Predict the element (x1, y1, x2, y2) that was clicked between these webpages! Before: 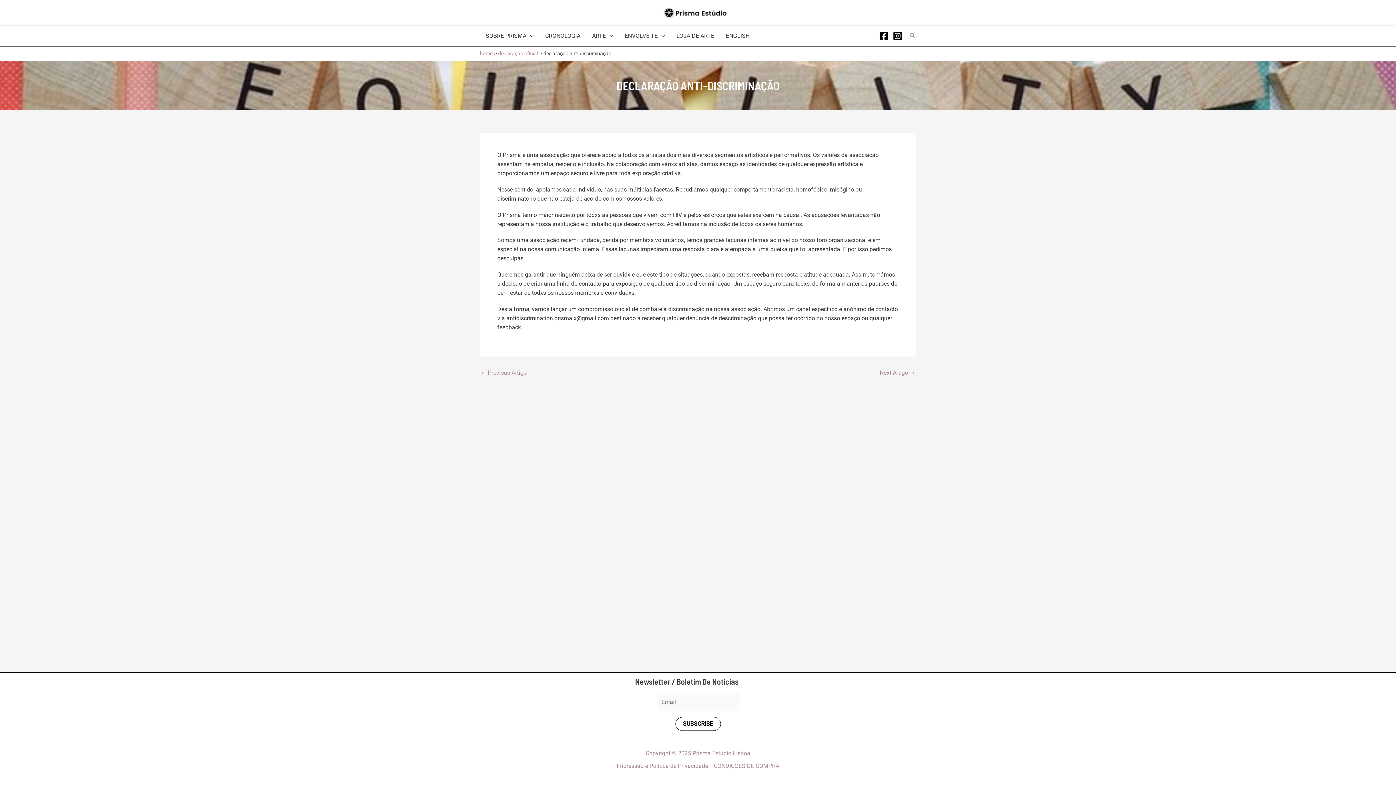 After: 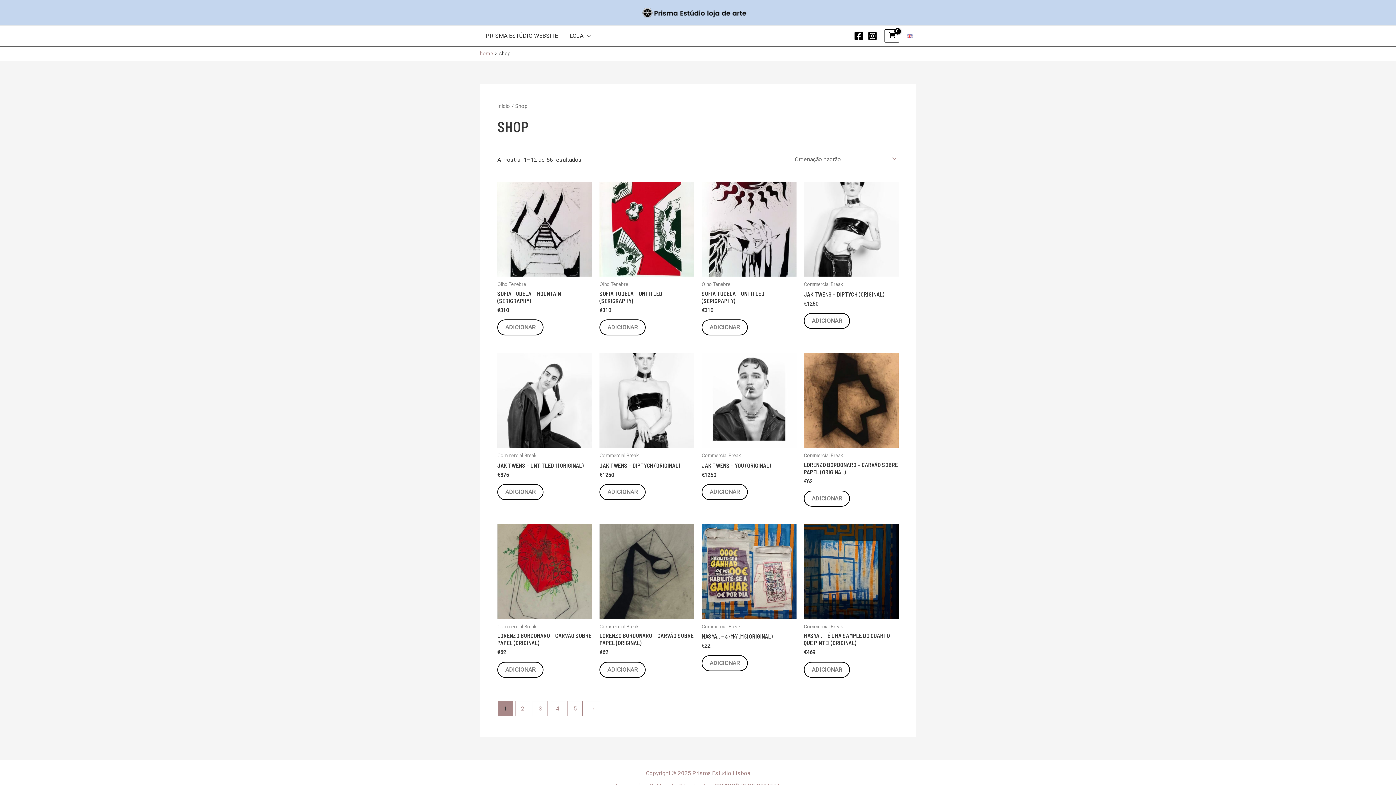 Action: bbox: (670, 25, 720, 45) label: LOJA DE ARTE